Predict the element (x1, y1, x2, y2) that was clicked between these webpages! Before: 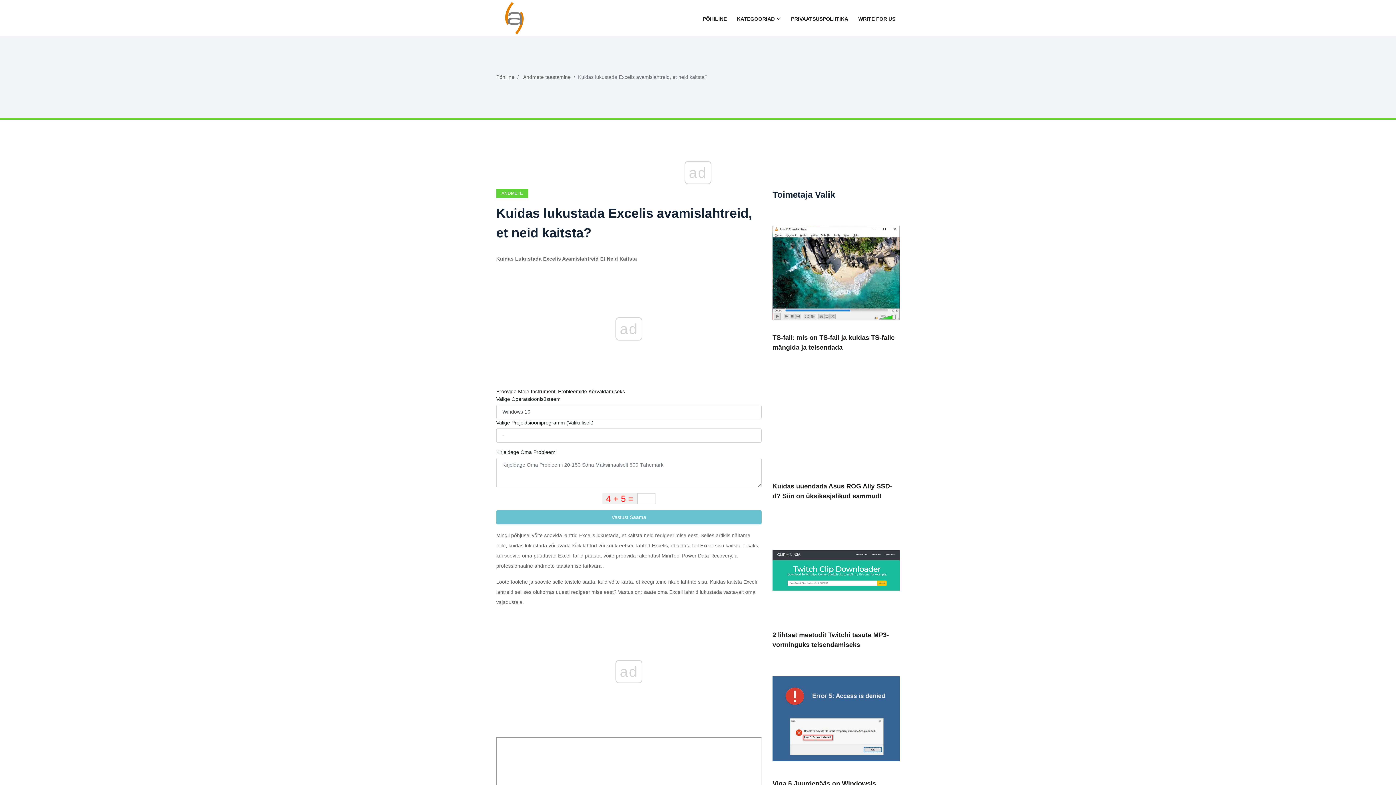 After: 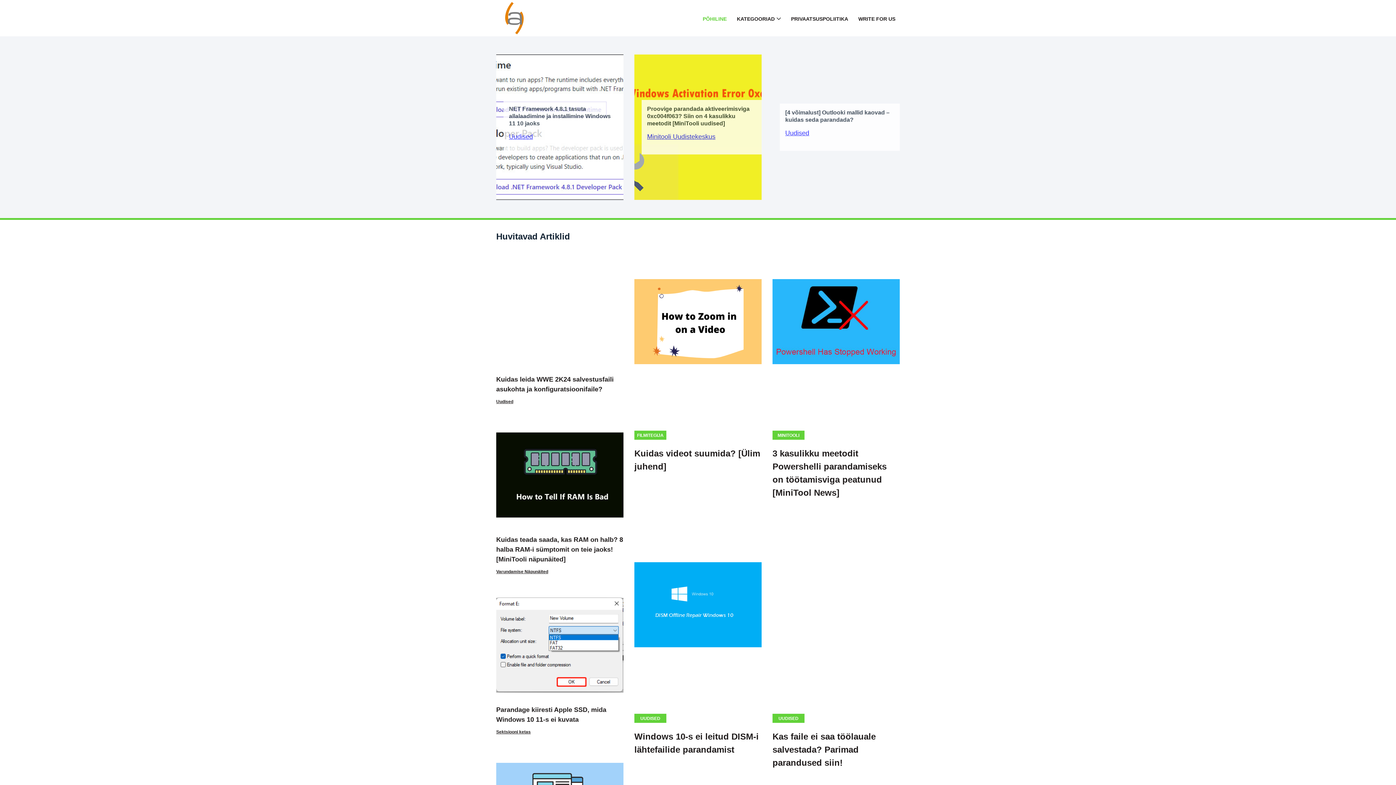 Action: bbox: (854, 11, 900, 24) label: WRITE FOR US